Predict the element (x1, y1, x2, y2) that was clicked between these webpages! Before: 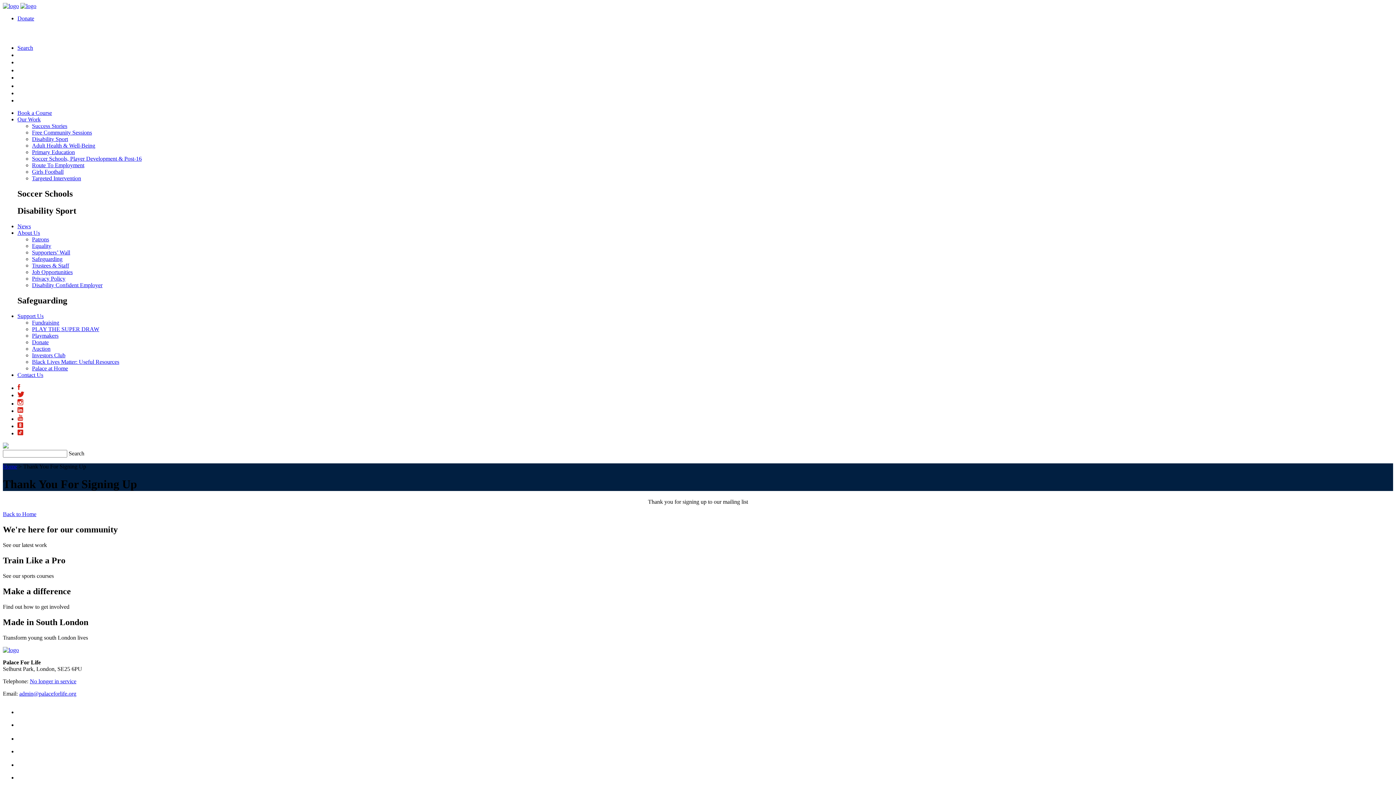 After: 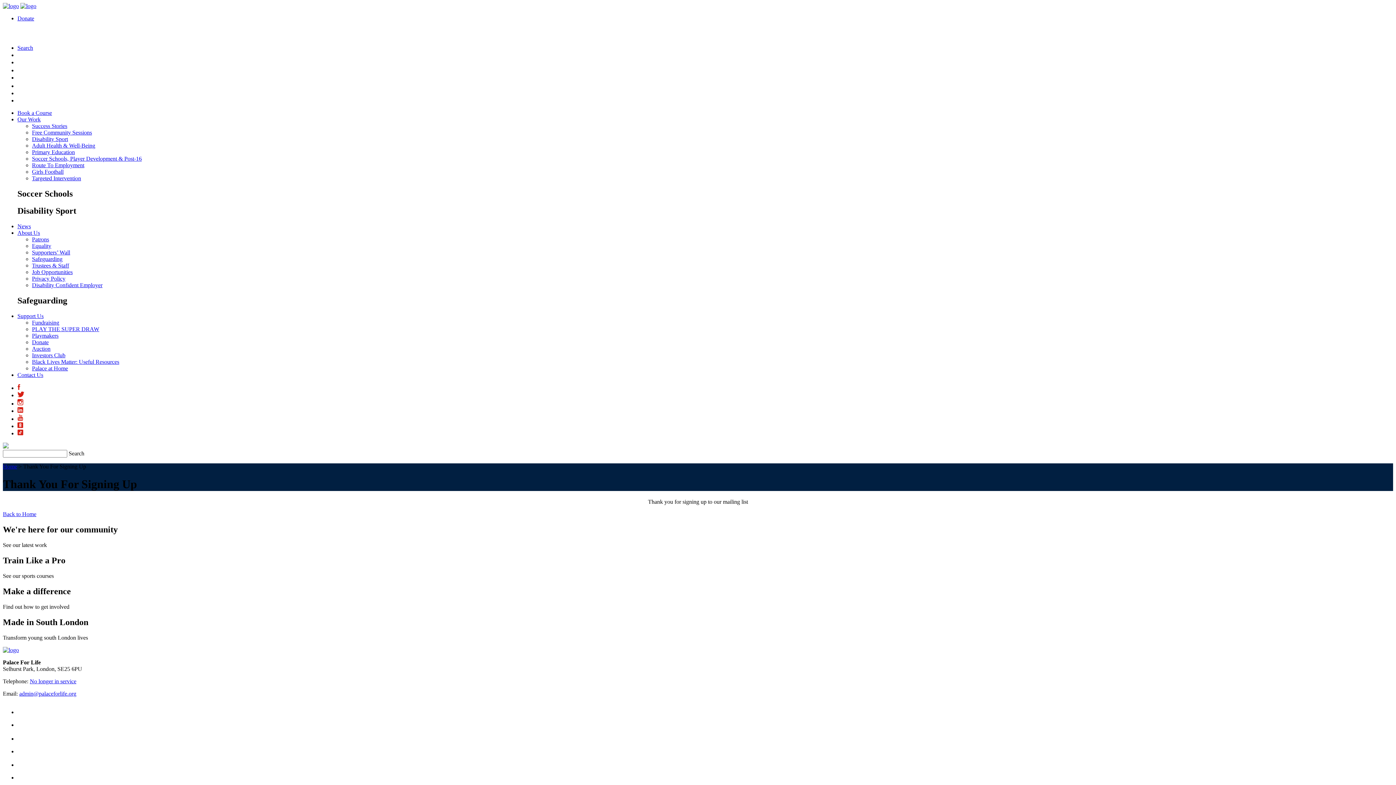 Action: label: admin@palaceforlife.org bbox: (19, 690, 76, 696)